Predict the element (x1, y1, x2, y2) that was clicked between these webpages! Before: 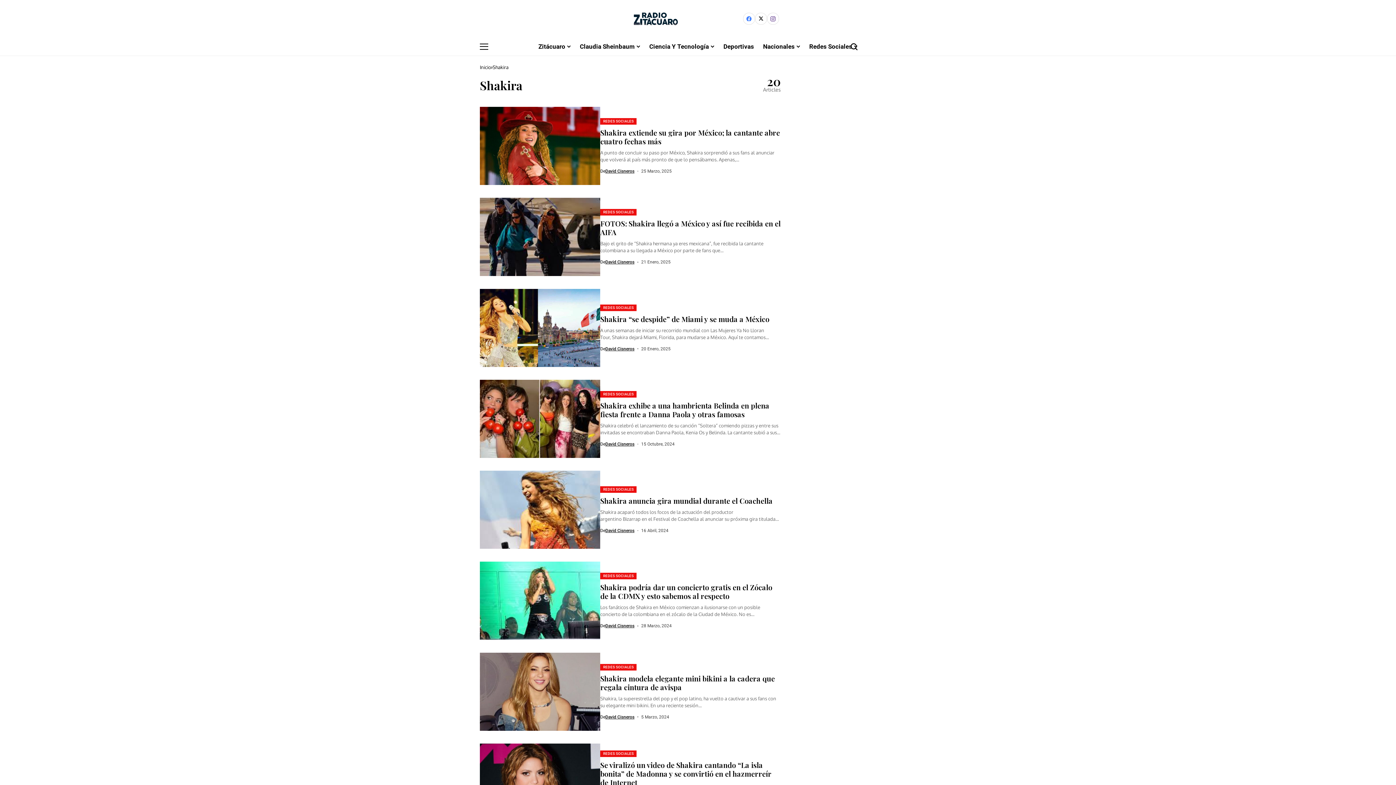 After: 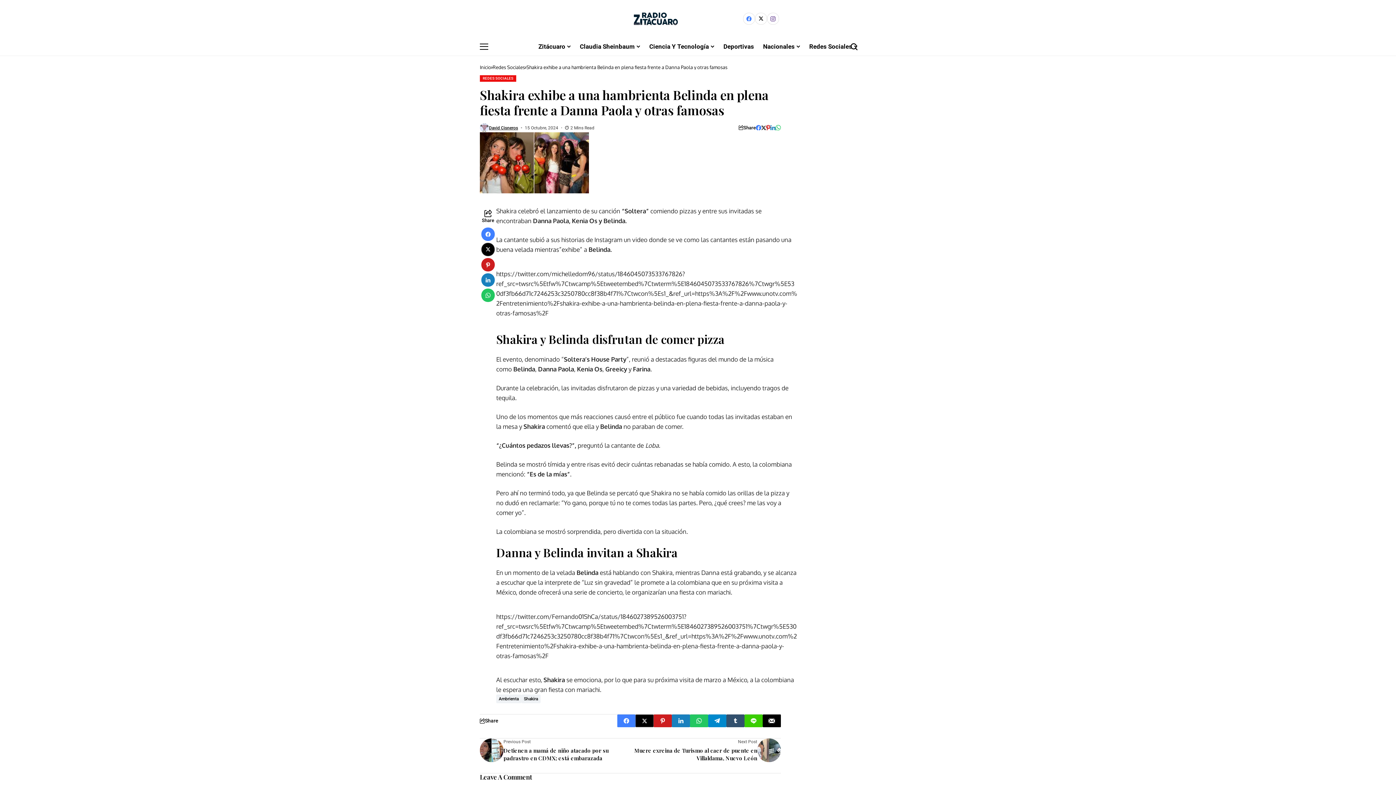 Action: bbox: (480, 379, 600, 458)